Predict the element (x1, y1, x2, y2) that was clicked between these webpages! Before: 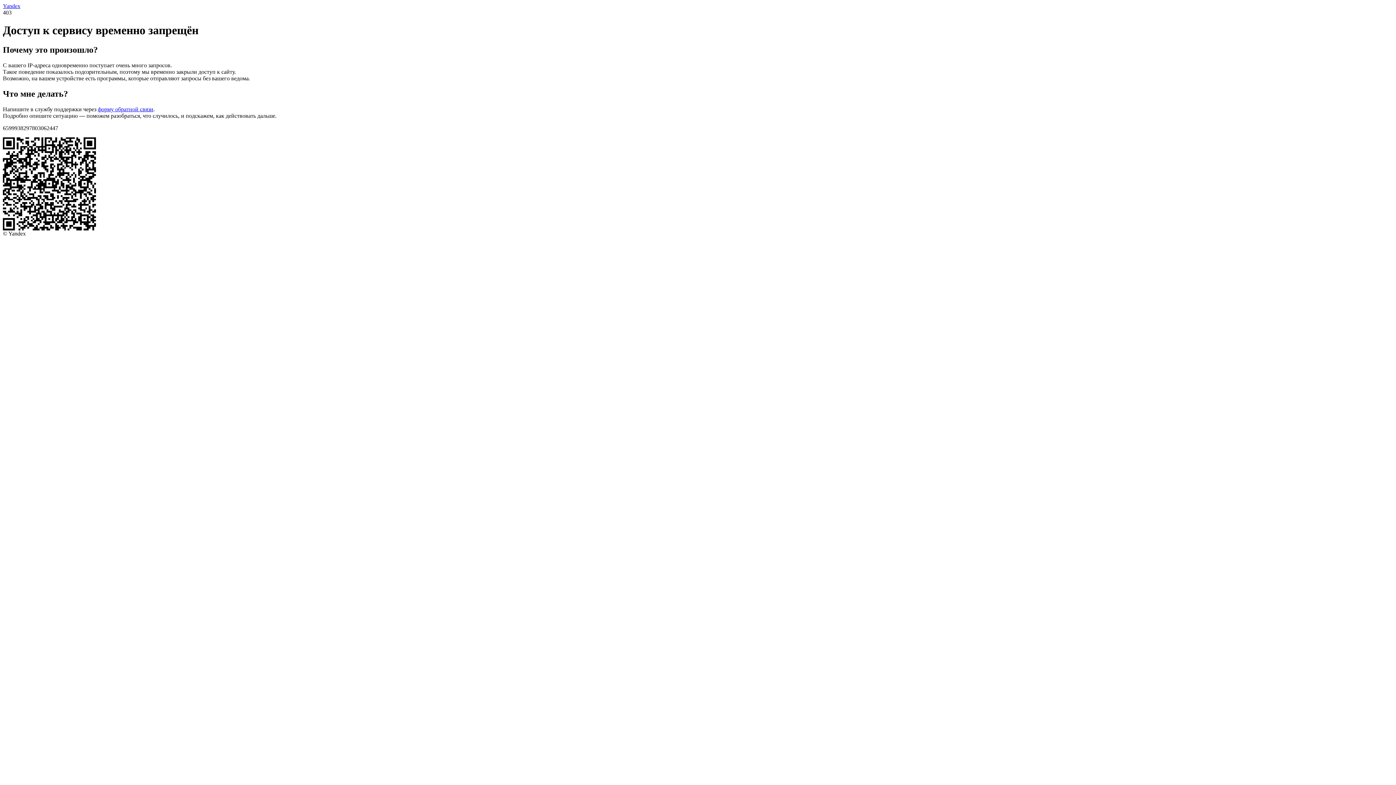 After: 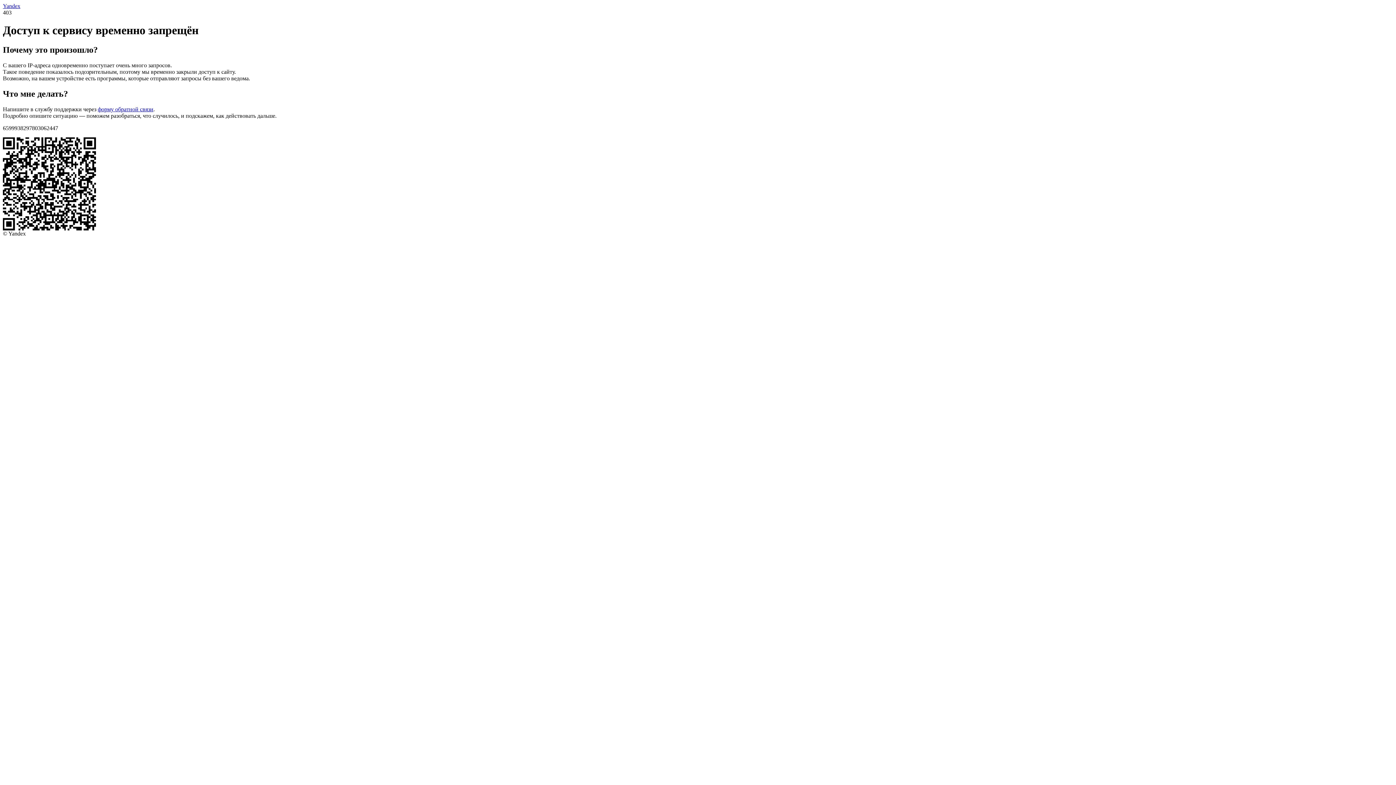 Action: bbox: (2, 2, 20, 9) label: Yandex